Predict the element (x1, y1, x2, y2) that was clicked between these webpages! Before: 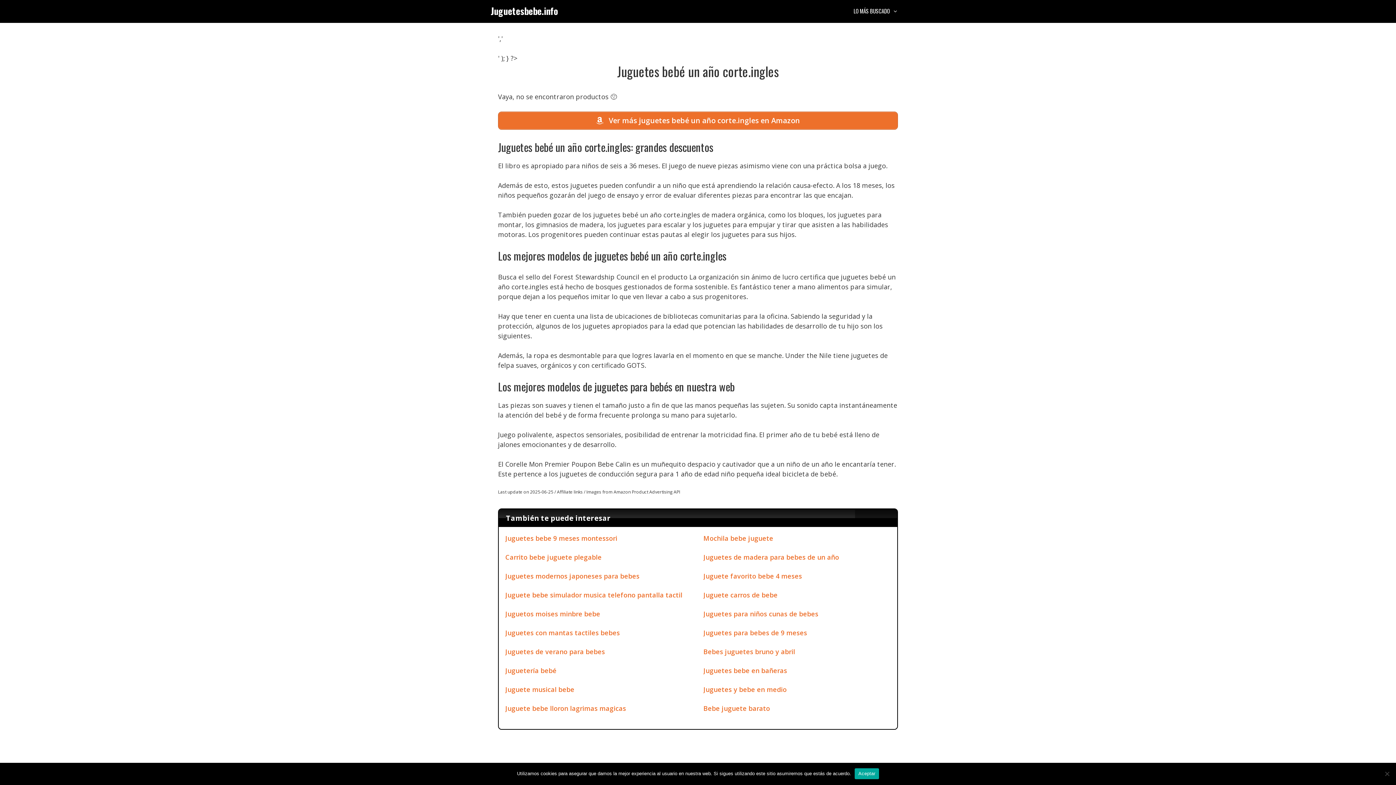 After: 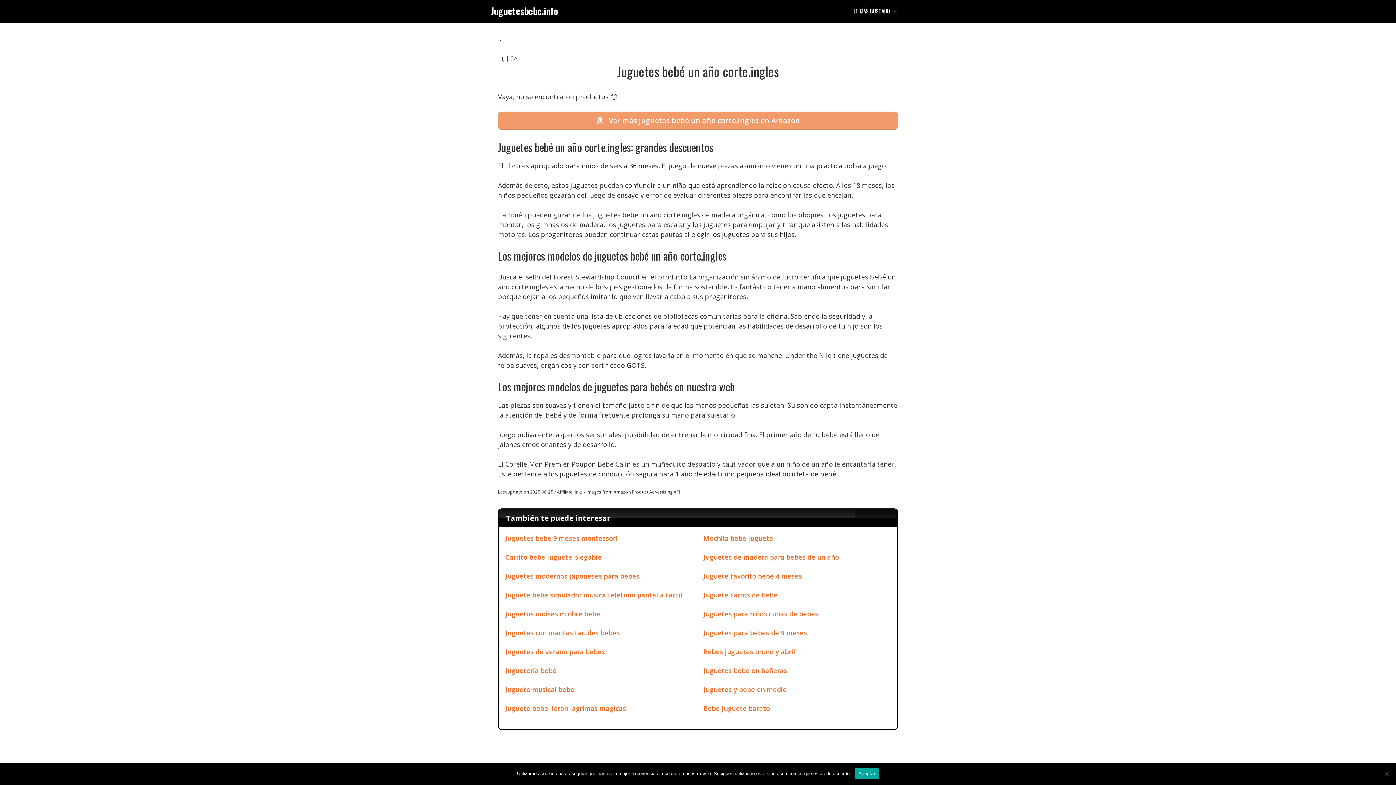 Action: label:  Ver más juguetes bebé un año corte.ingles en Amazon bbox: (498, 111, 898, 129)